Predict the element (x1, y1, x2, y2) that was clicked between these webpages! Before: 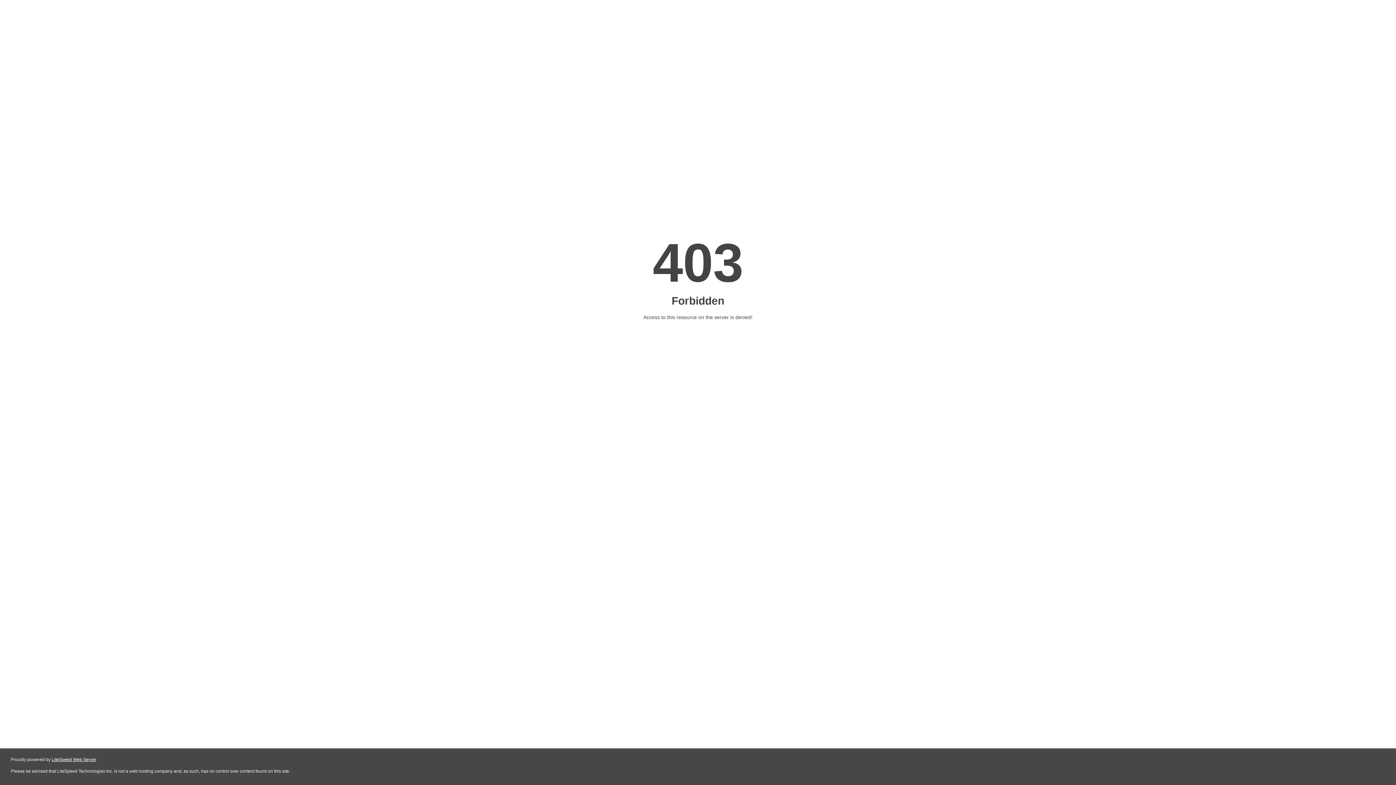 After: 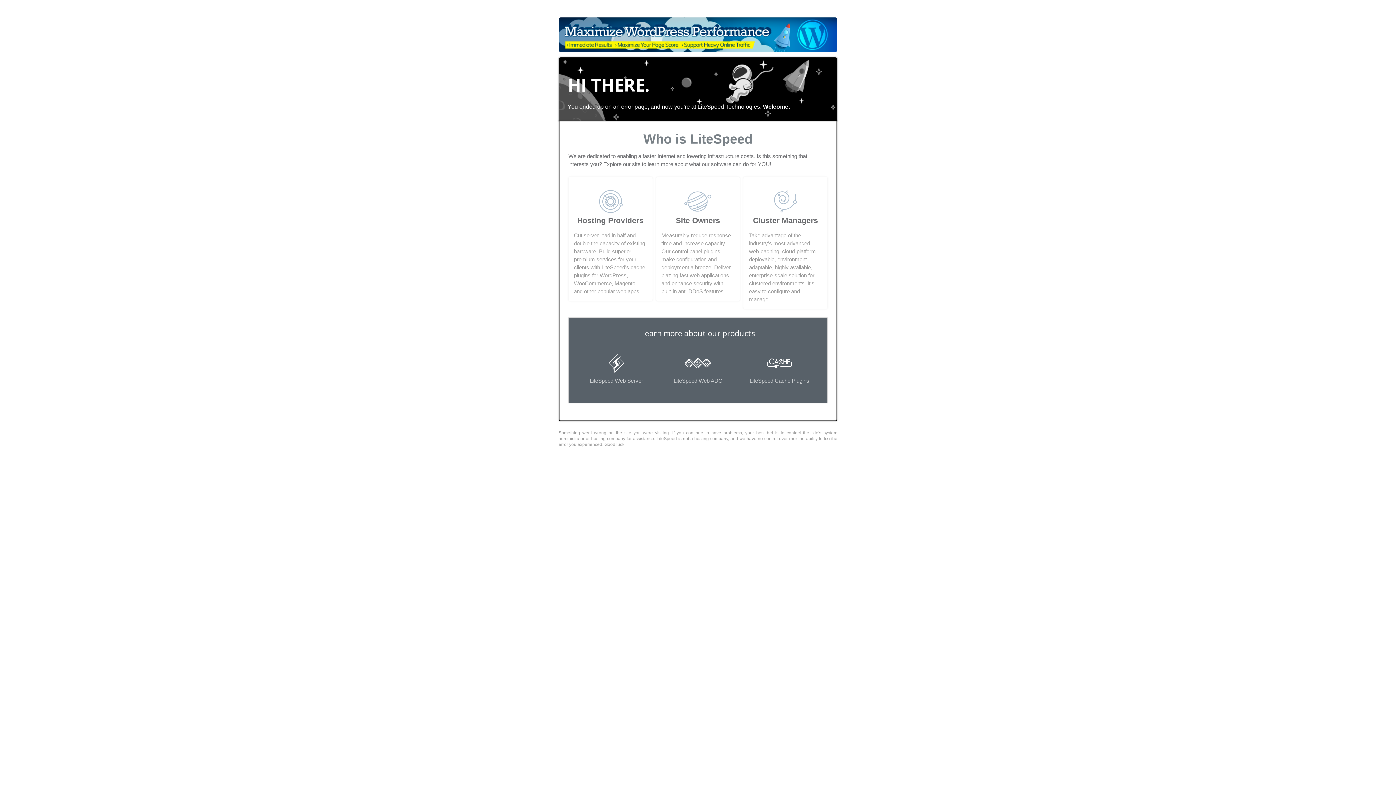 Action: label: LiteSpeed Web Server bbox: (51, 757, 96, 762)